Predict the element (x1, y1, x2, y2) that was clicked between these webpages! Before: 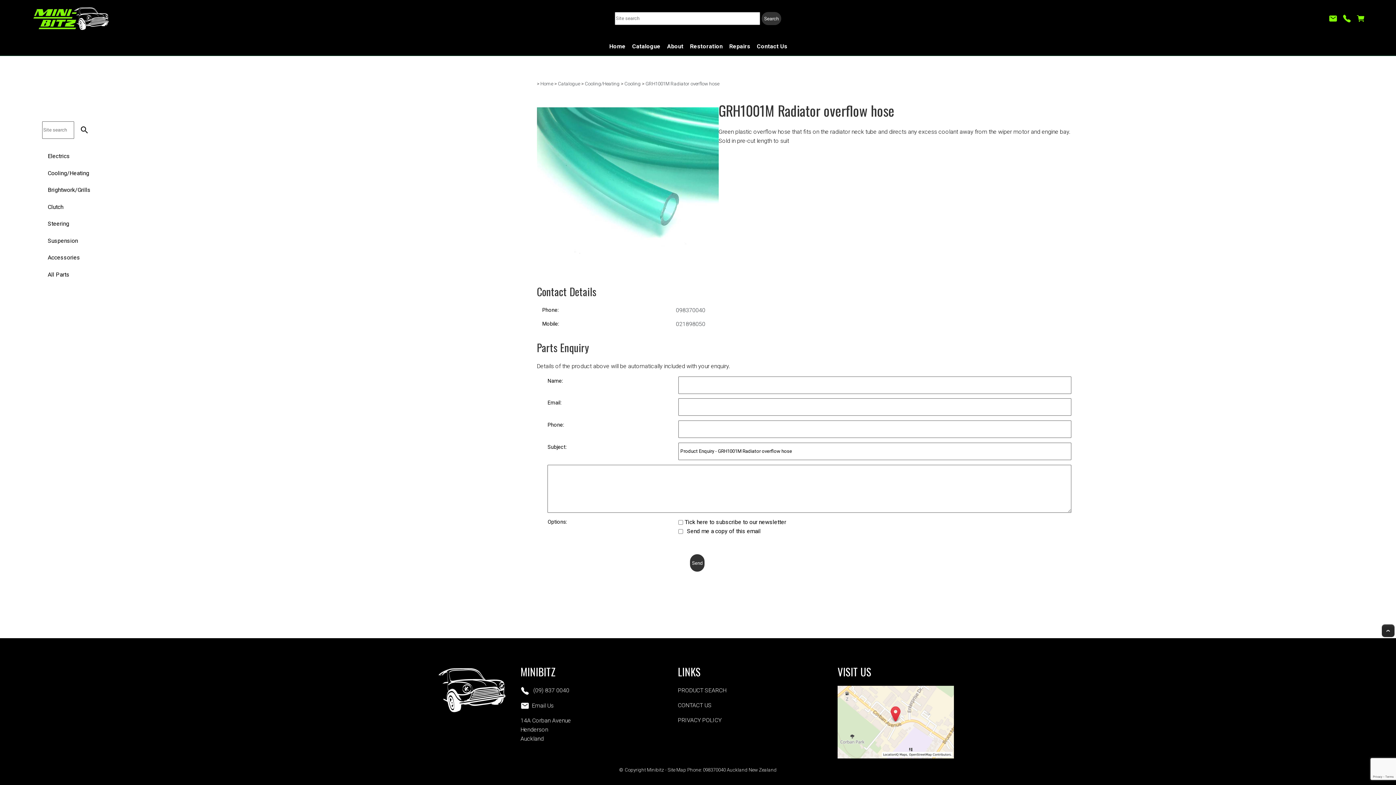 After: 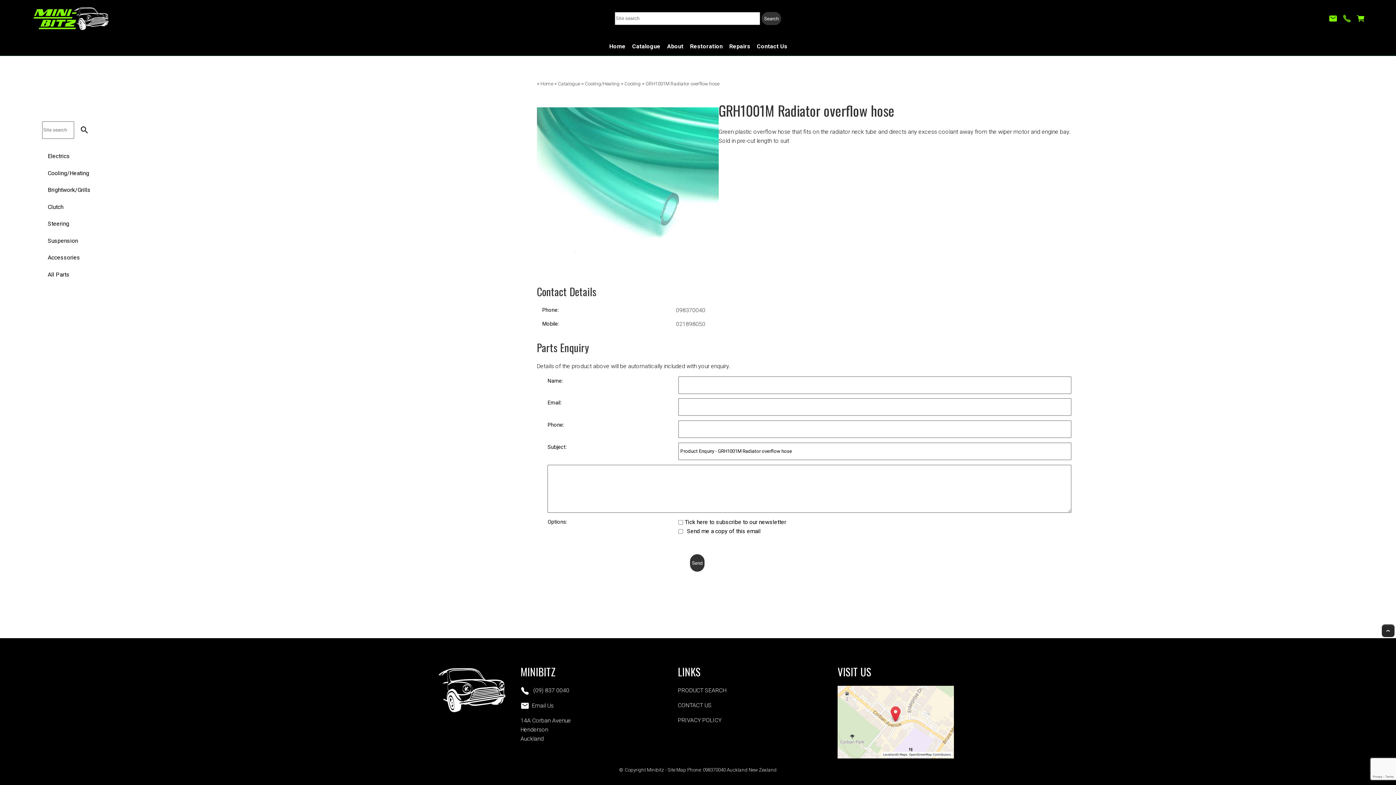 Action: bbox: (1341, 16, 1353, 23)